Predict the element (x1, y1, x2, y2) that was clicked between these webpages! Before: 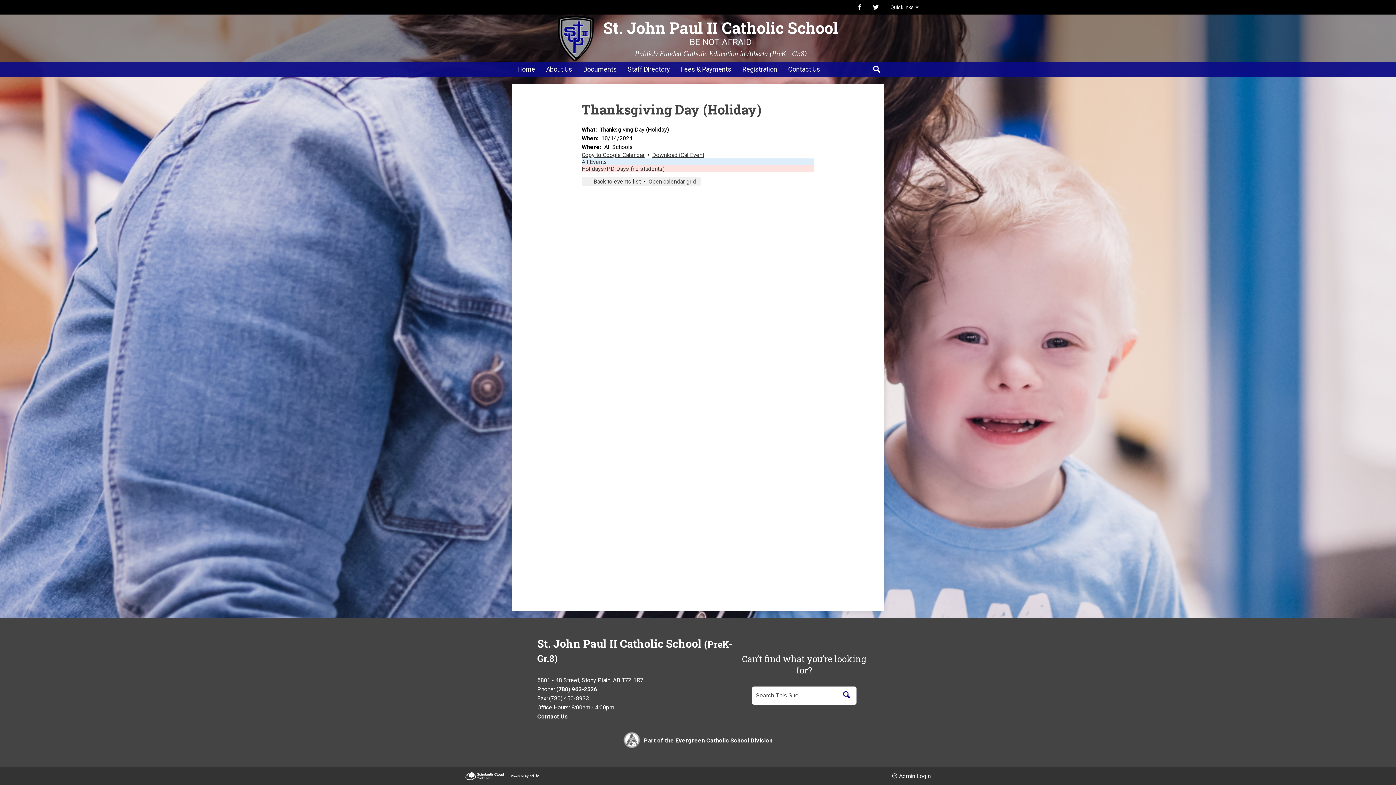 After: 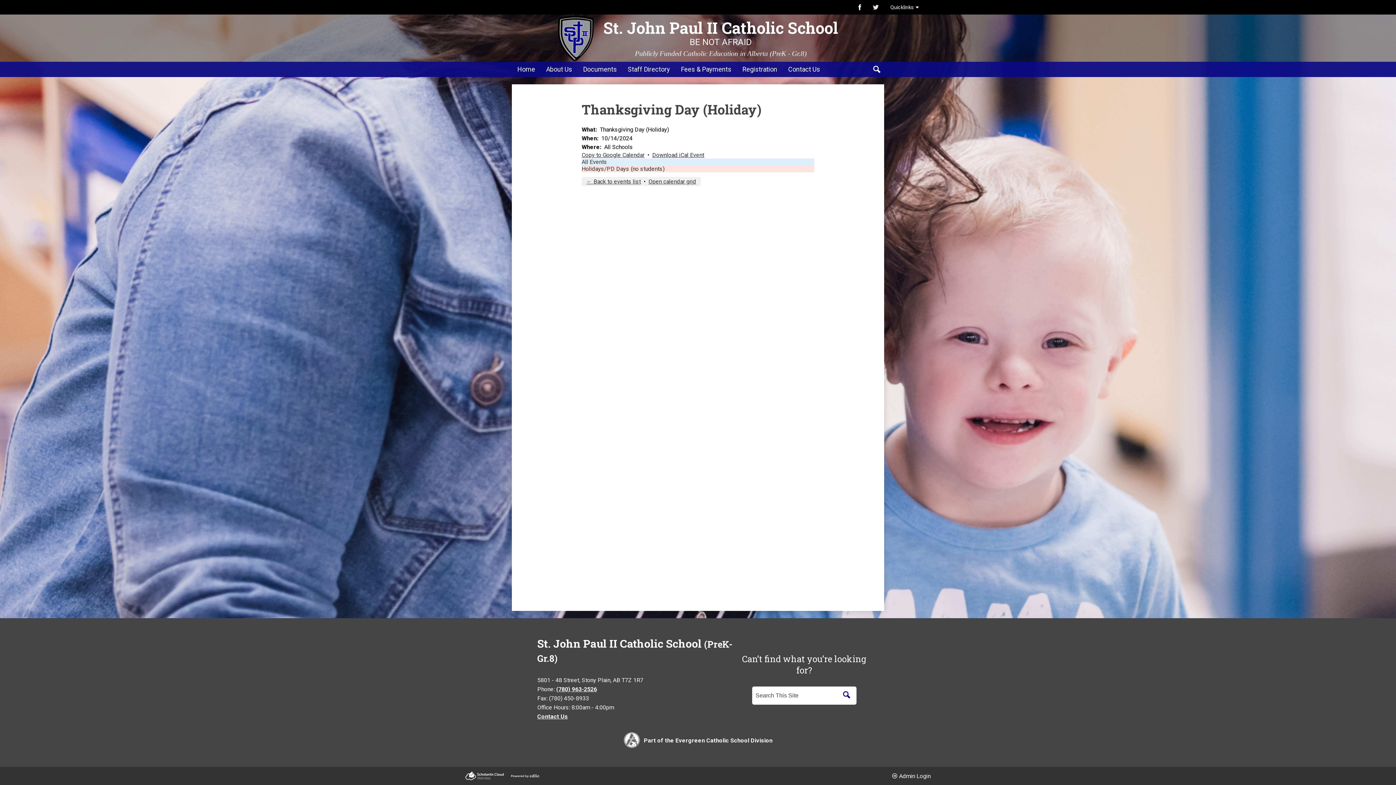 Action: label: Twitter bbox: (873, 4, 878, 10)